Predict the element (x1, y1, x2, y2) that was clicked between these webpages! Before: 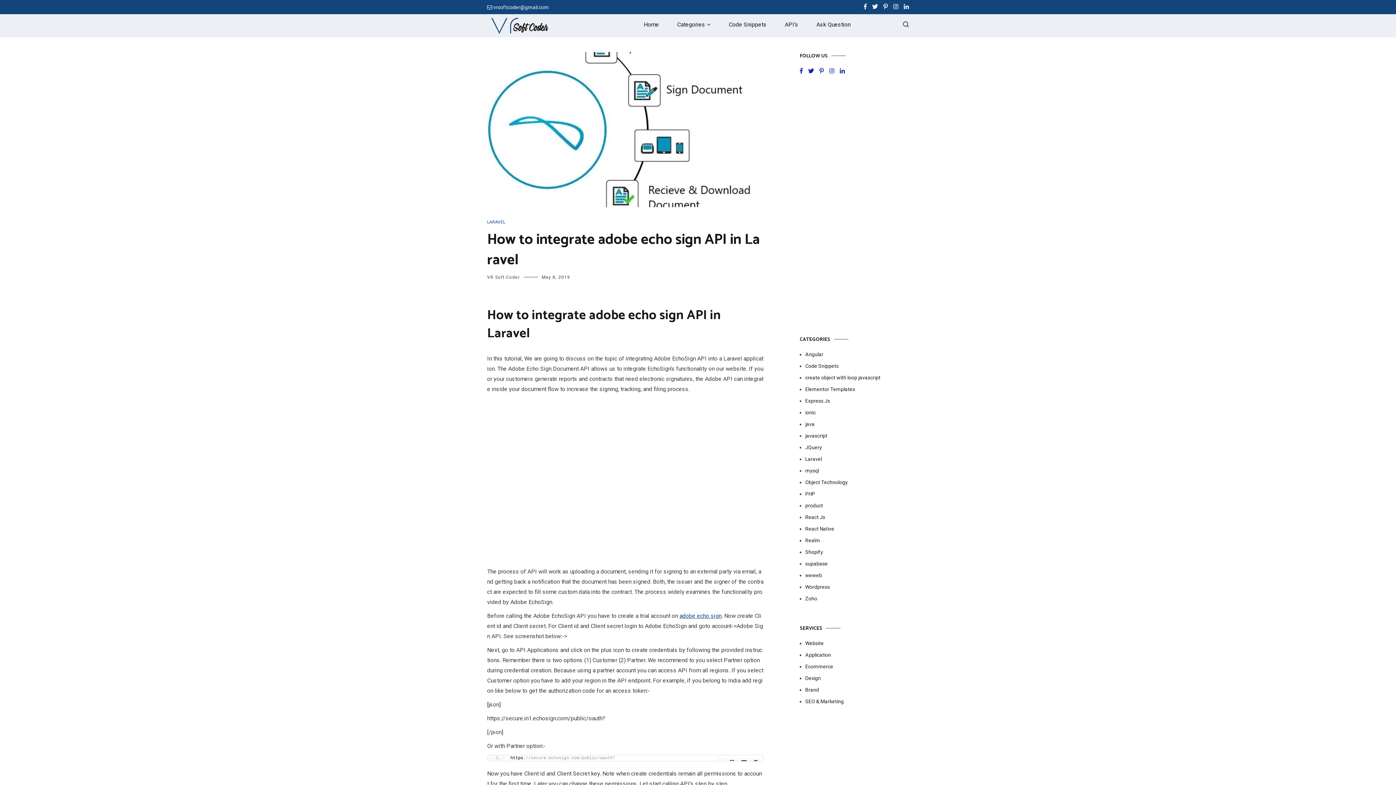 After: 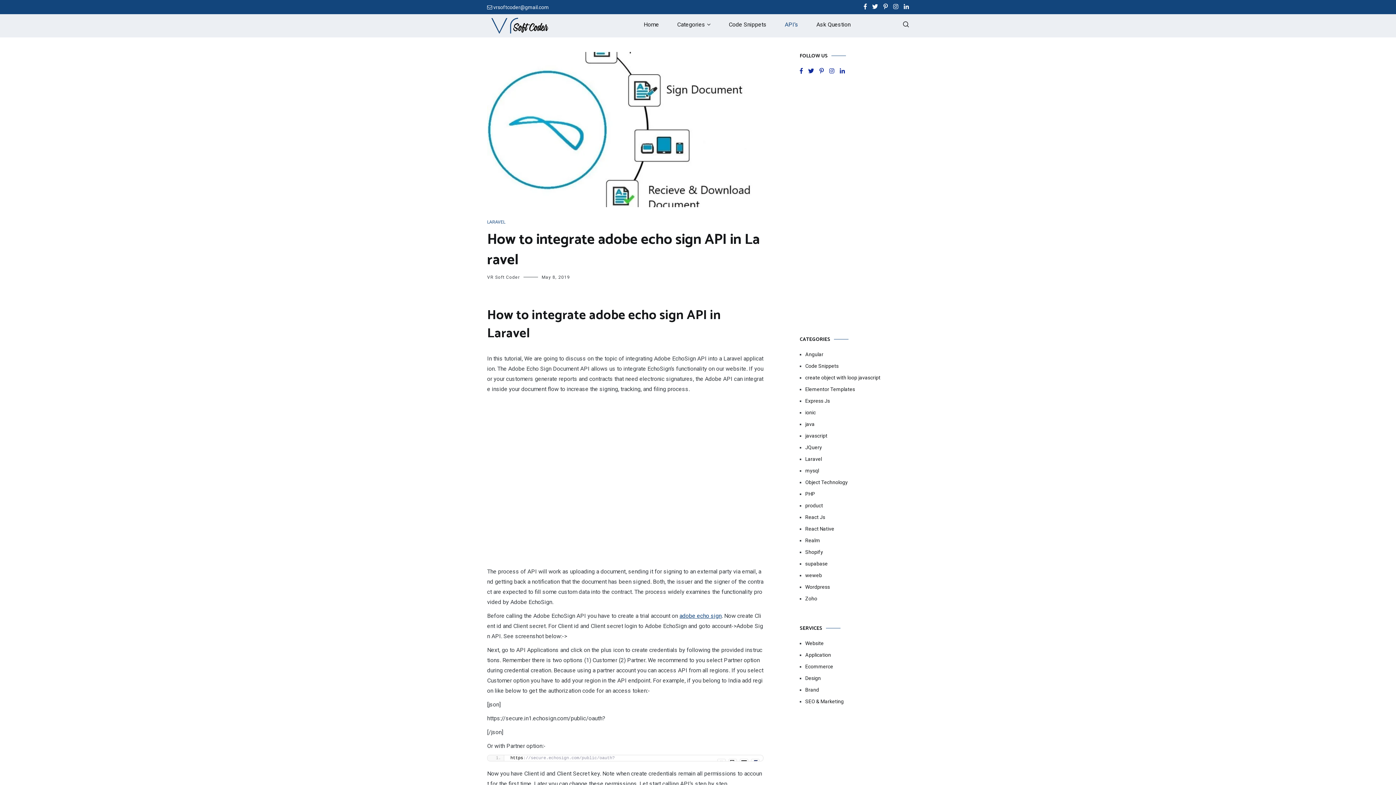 Action: label: API’s bbox: (779, 15, 803, 34)